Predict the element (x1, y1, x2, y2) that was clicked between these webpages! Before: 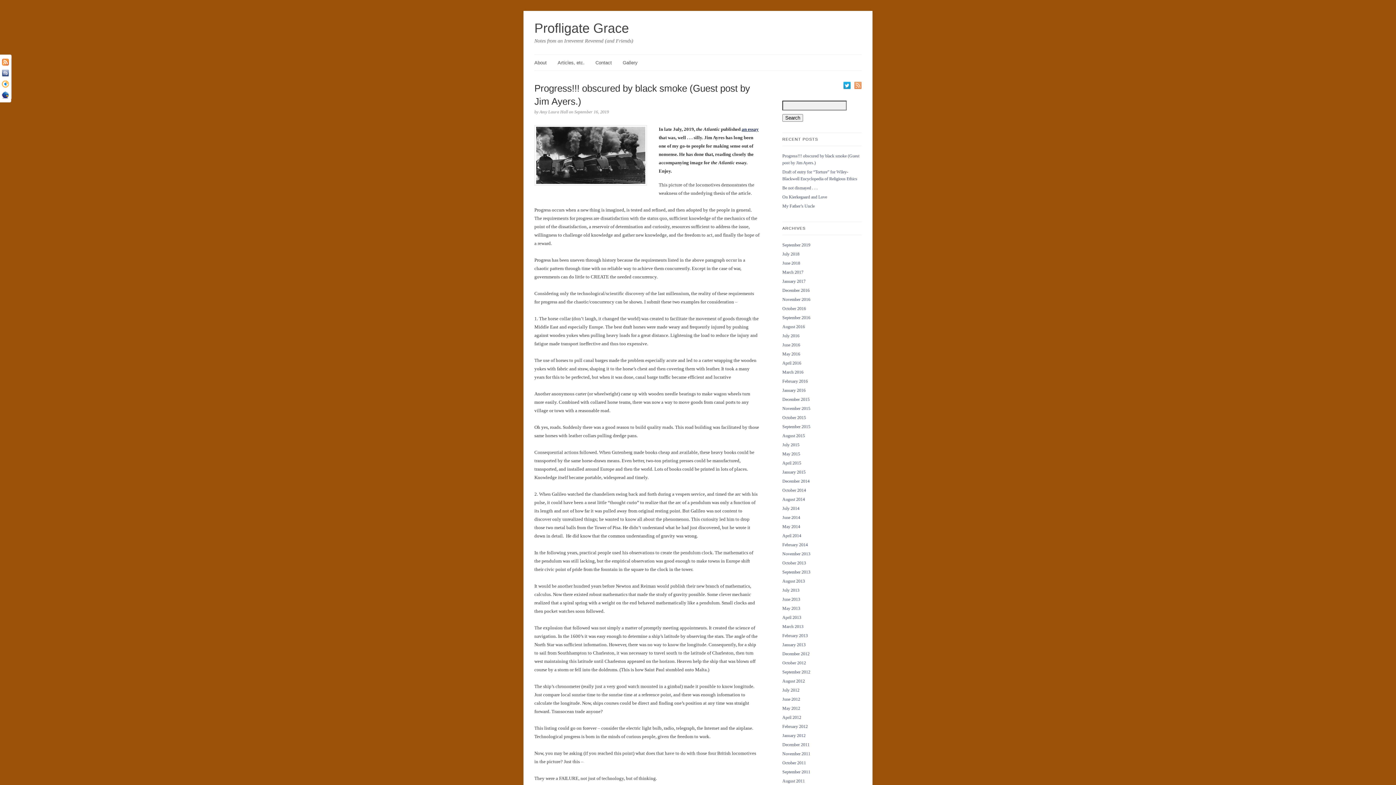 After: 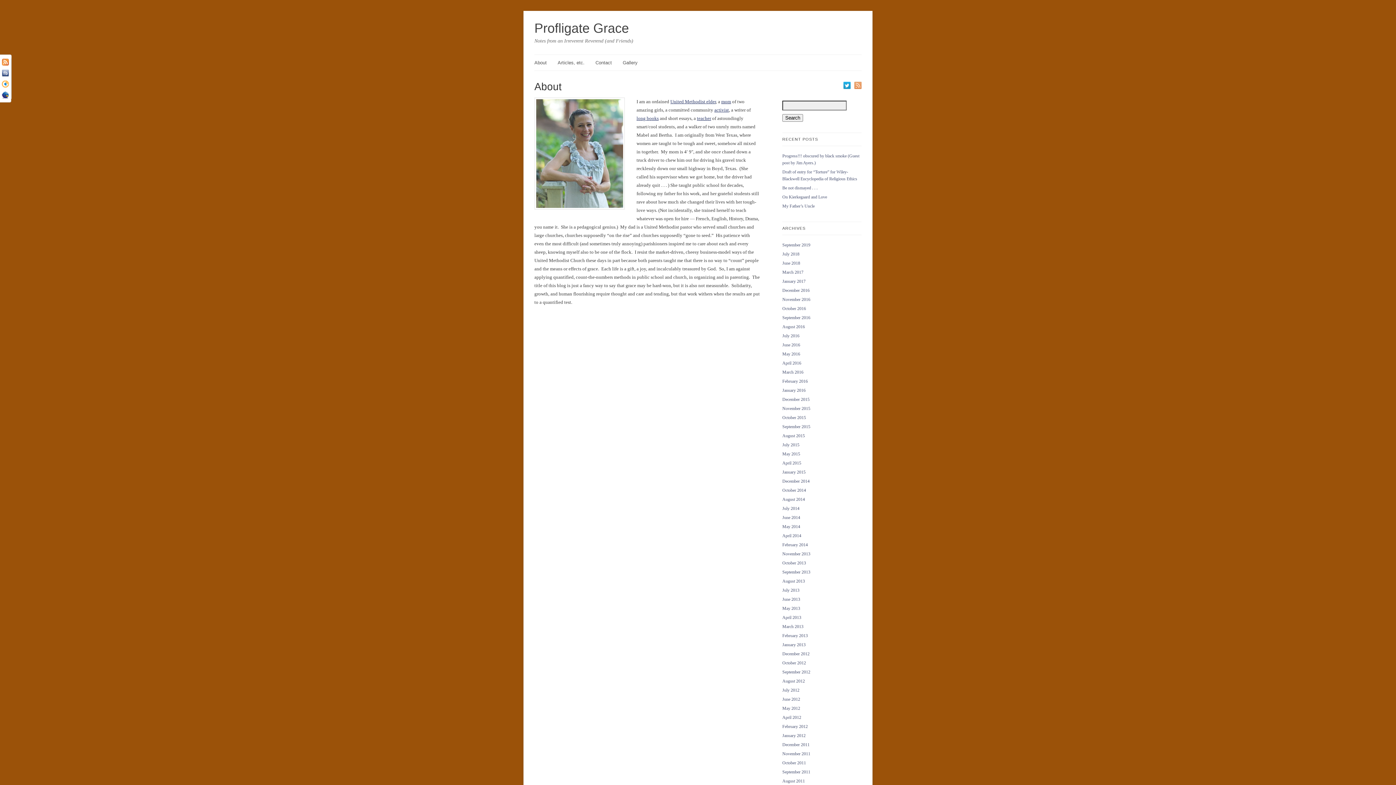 Action: label: About bbox: (534, 54, 554, 70)